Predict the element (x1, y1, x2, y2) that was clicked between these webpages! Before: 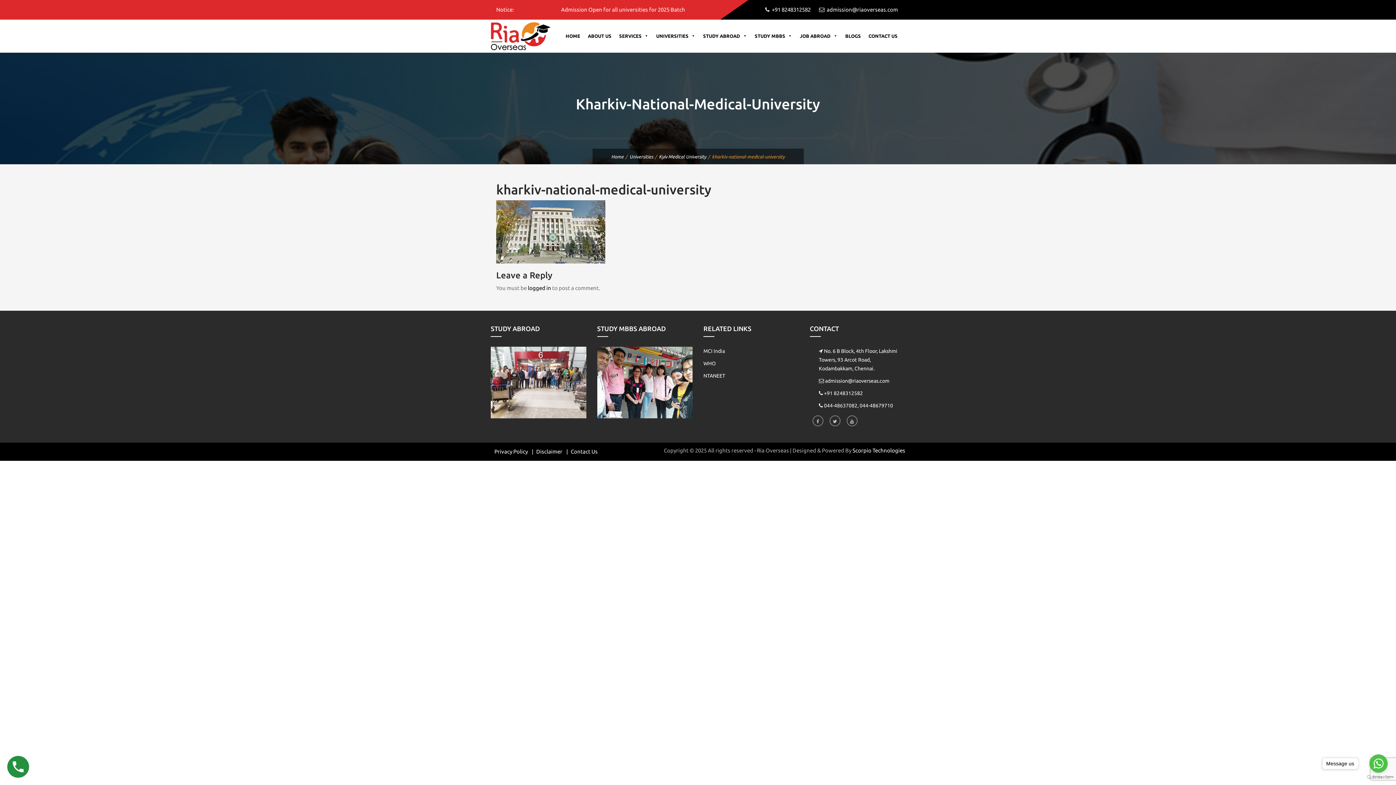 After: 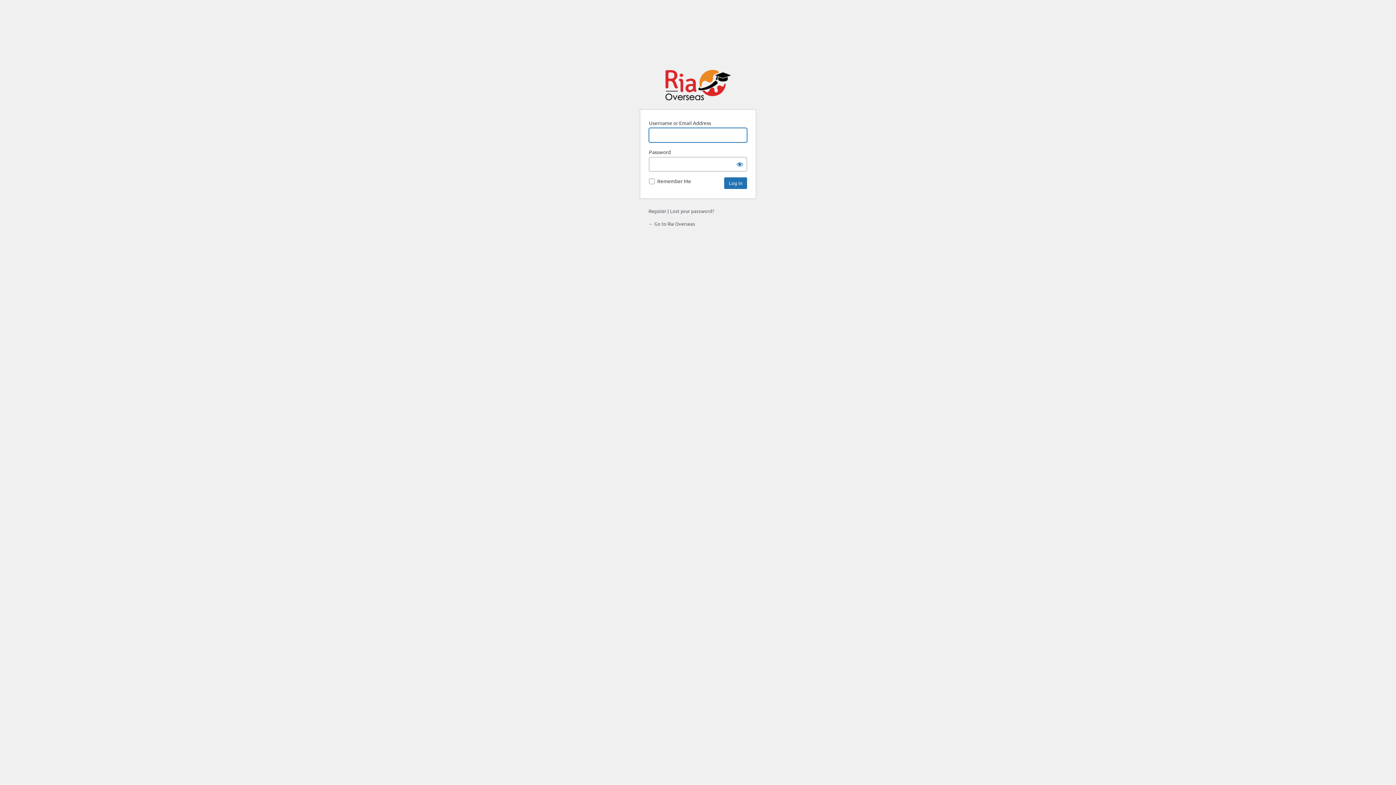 Action: bbox: (528, 285, 551, 291) label: logged in